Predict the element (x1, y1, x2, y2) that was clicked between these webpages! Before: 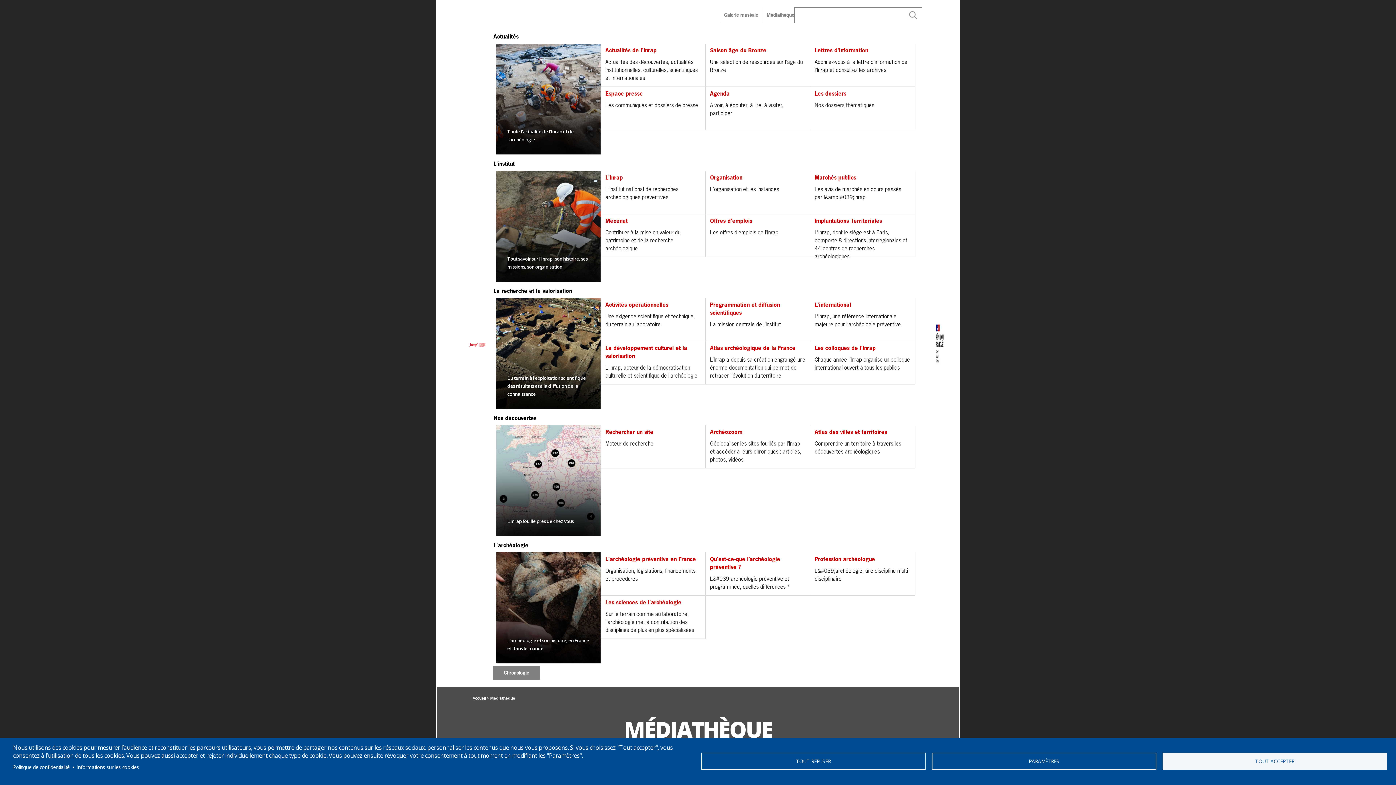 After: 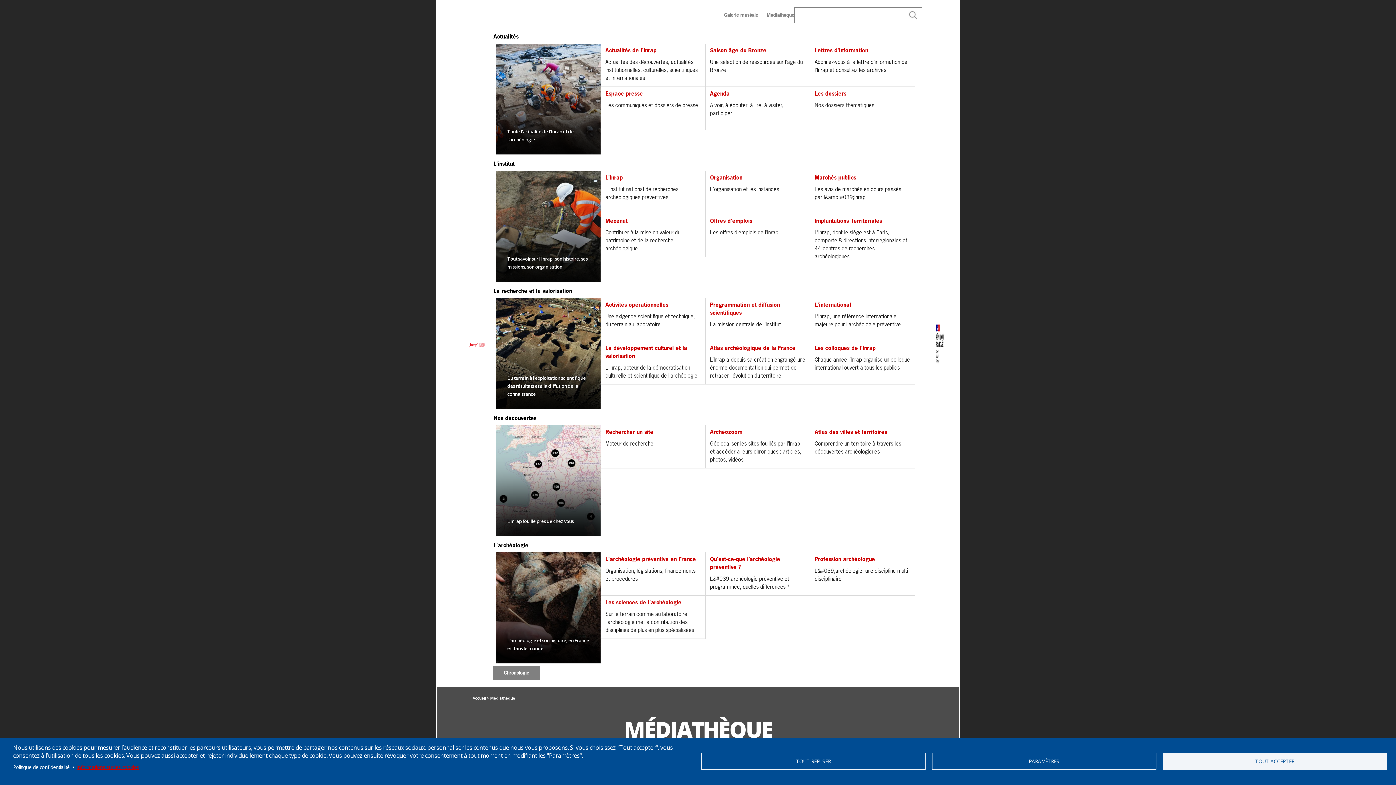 Action: bbox: (77, 762, 139, 772) label: Informations sur les cookies